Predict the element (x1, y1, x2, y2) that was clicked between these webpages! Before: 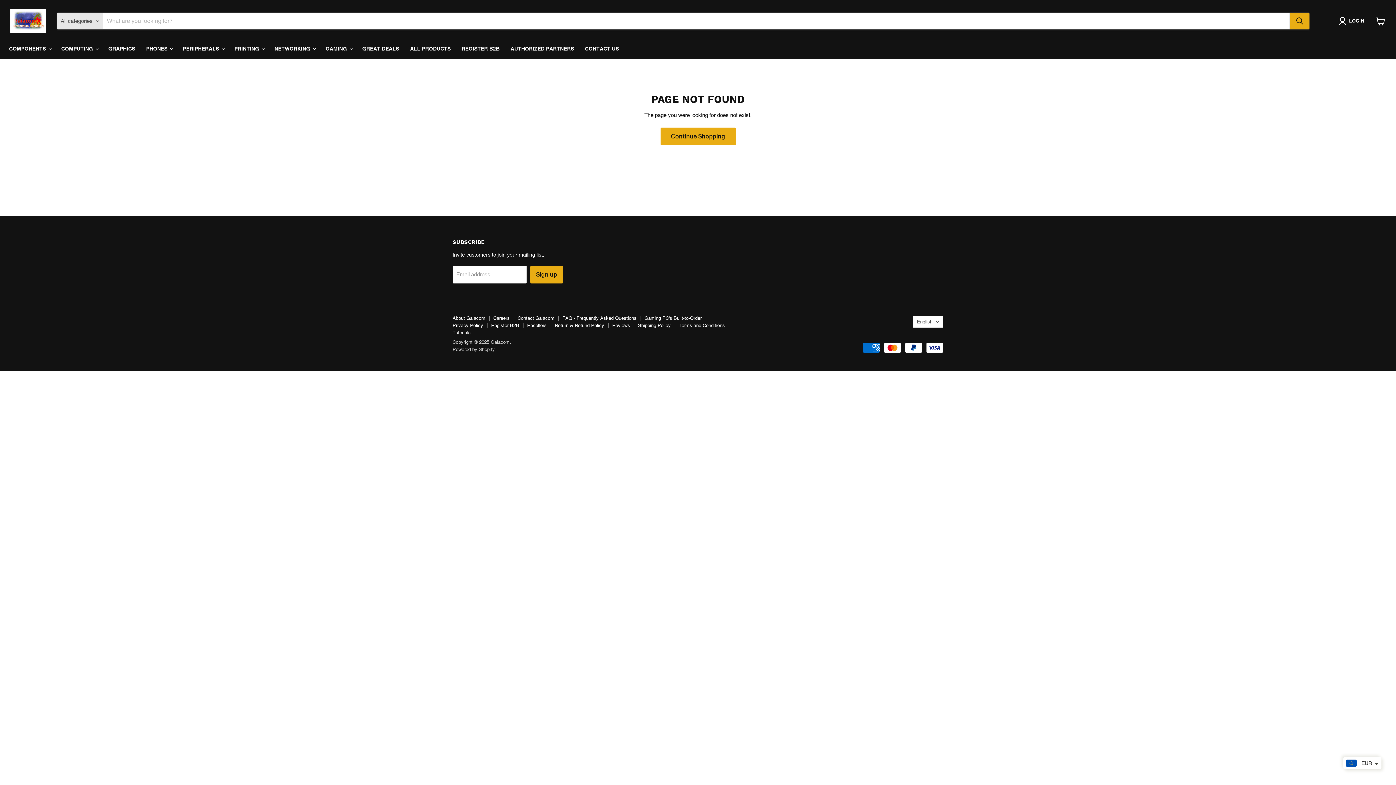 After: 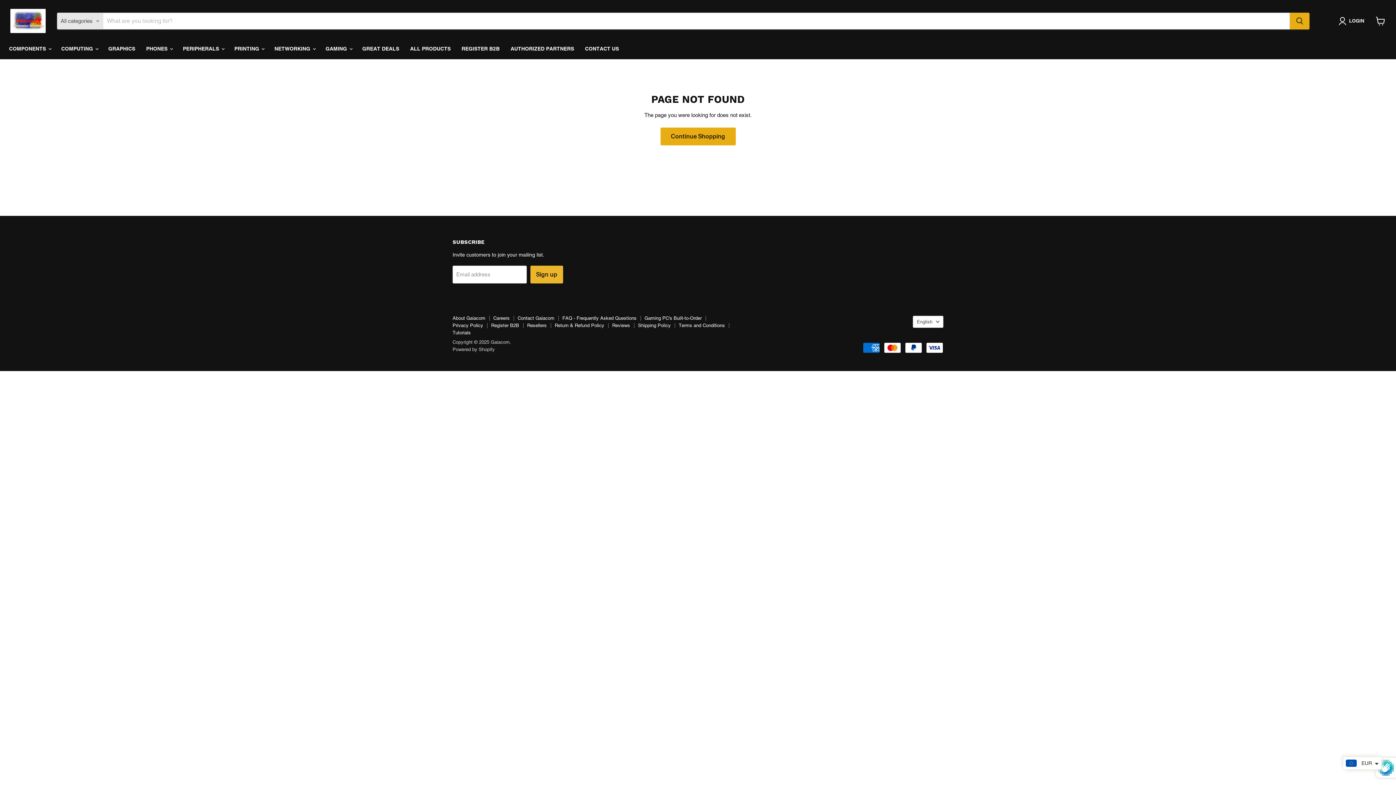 Action: bbox: (530, 265, 563, 283) label: Sign up